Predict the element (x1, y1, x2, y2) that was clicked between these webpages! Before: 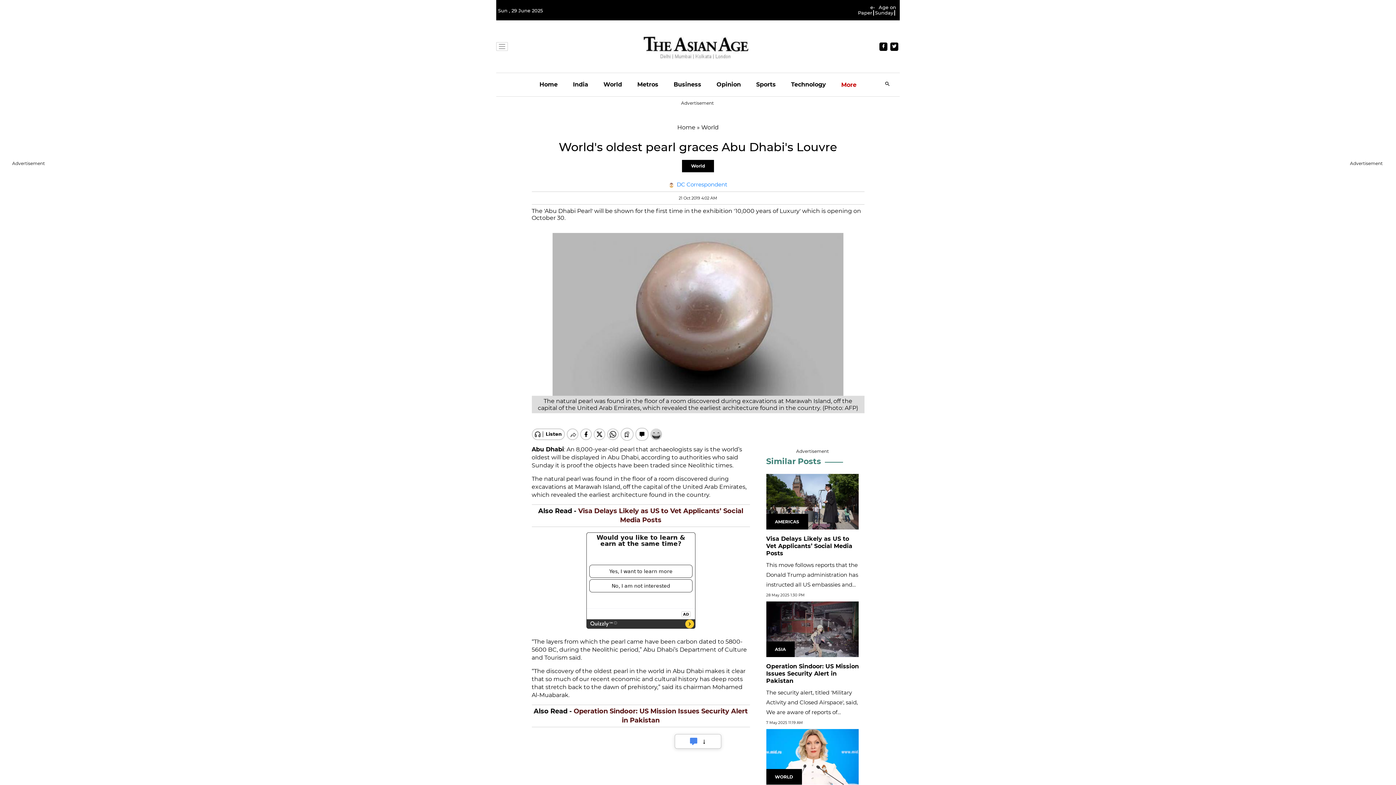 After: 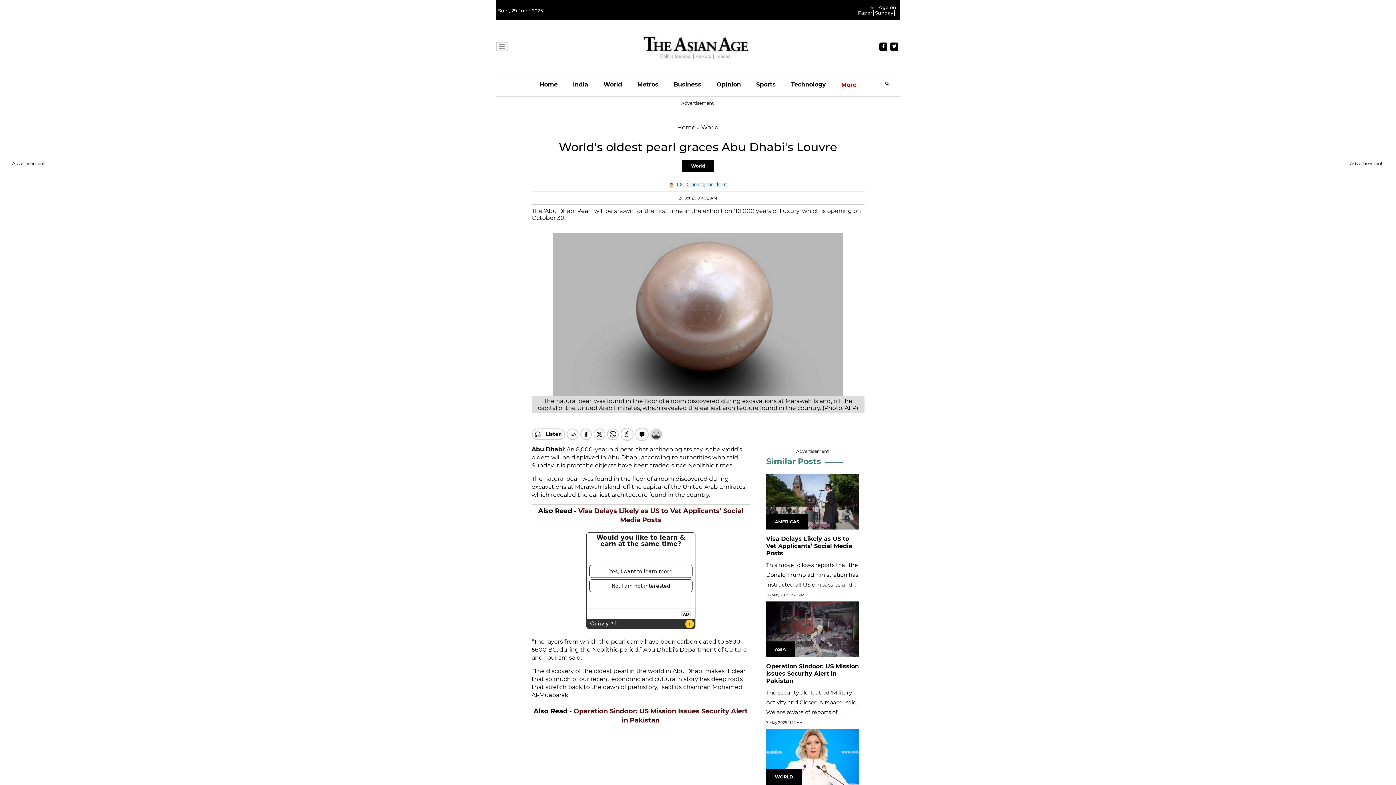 Action: label: DC Correspondent bbox: (676, 181, 727, 188)